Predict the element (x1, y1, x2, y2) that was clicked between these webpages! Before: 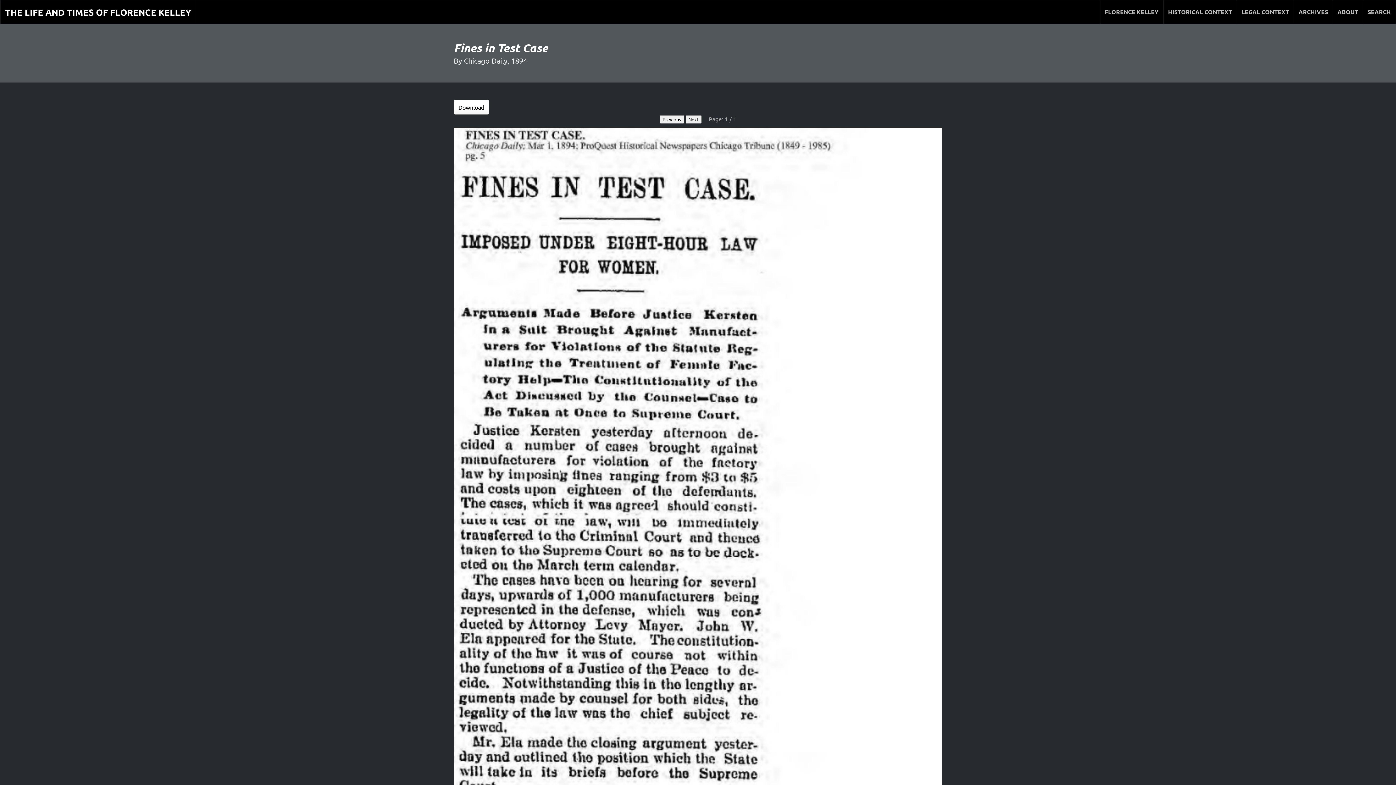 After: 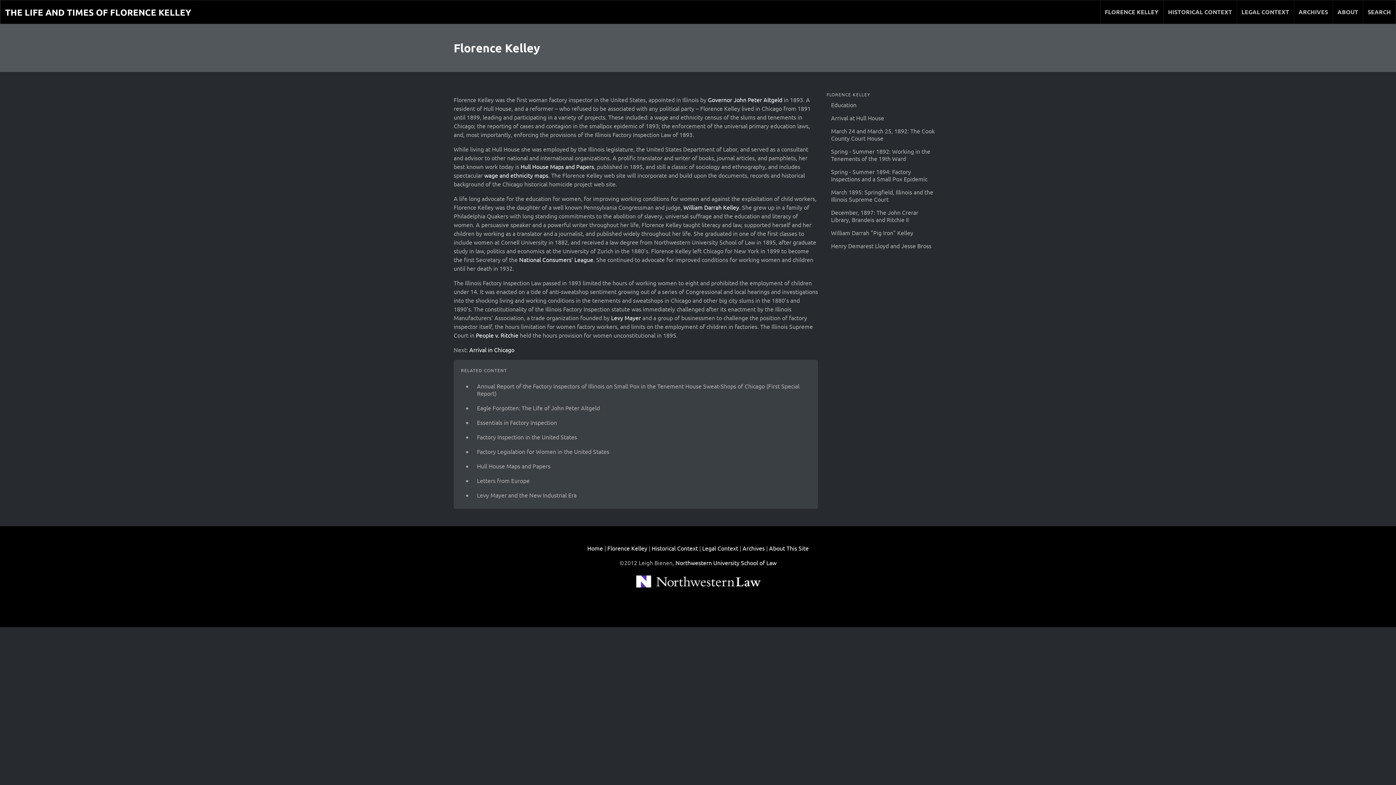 Action: label: FLORENCE KELLEY bbox: (1100, 0, 1163, 23)